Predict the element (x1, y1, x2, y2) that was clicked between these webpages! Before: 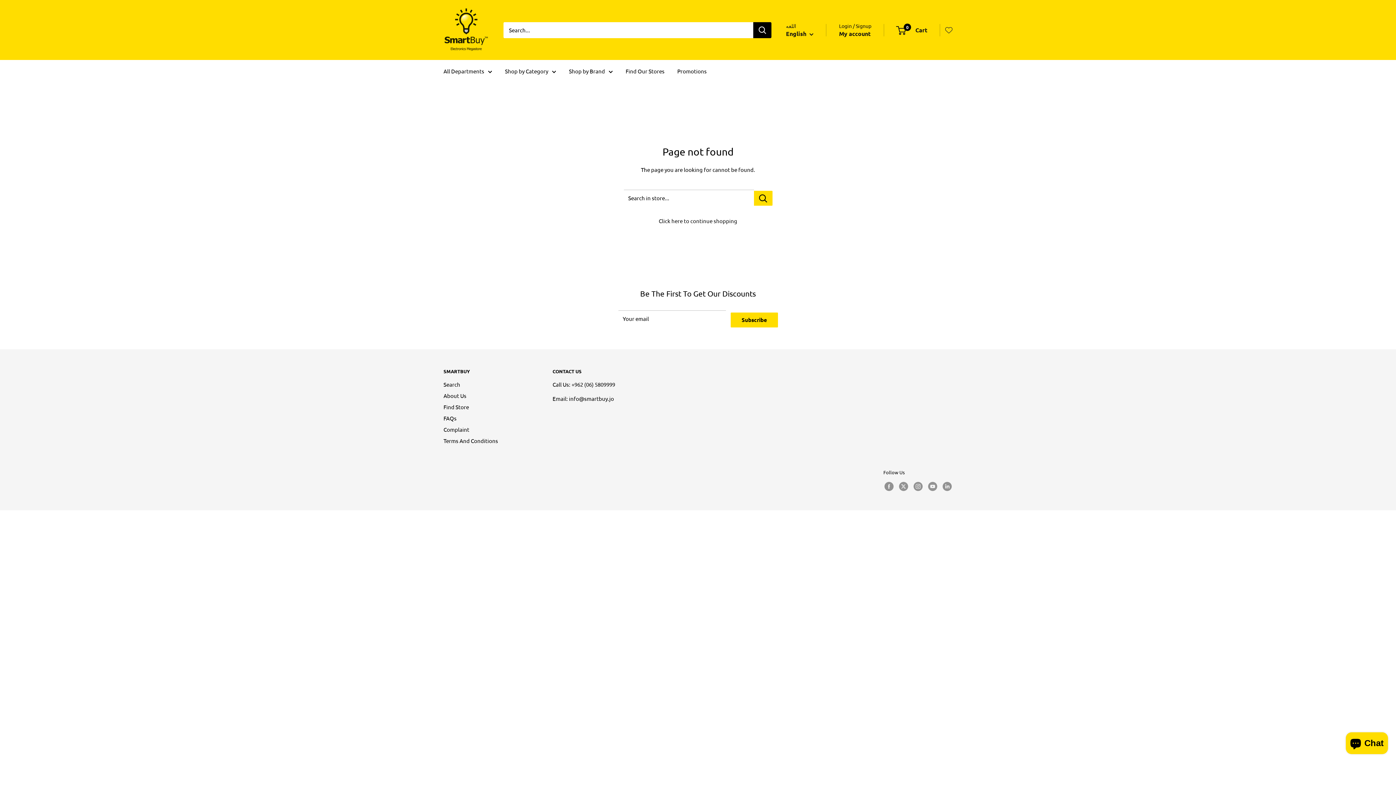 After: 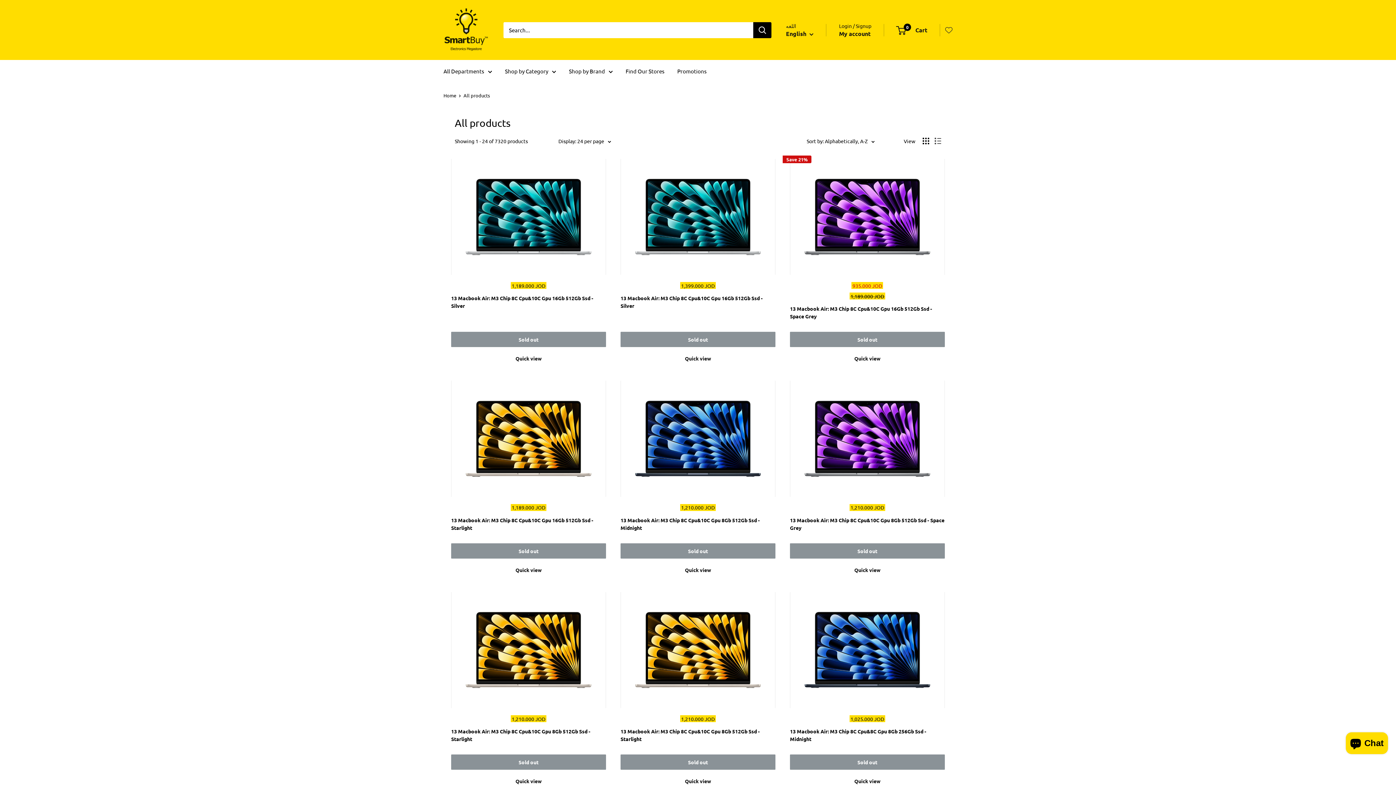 Action: bbox: (443, 378, 527, 390) label: Search